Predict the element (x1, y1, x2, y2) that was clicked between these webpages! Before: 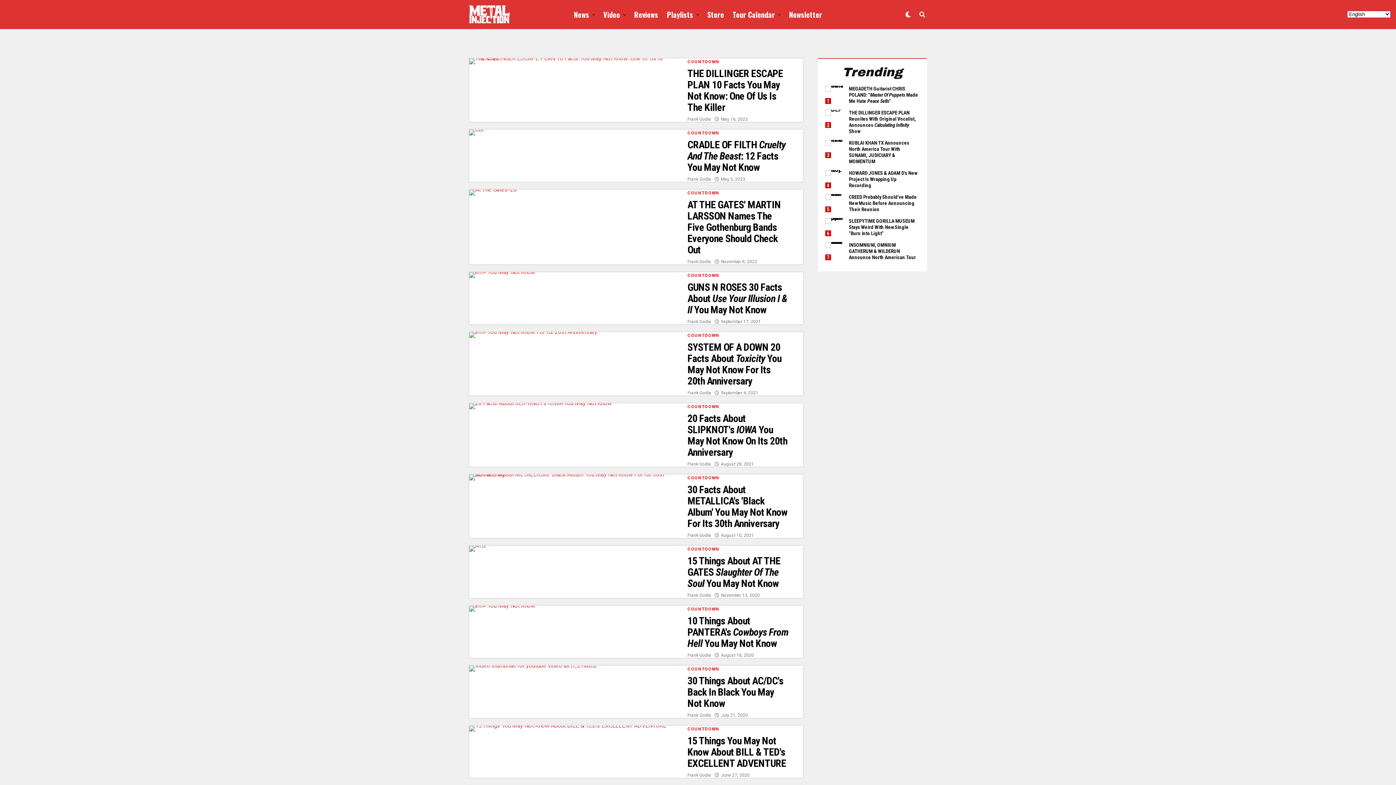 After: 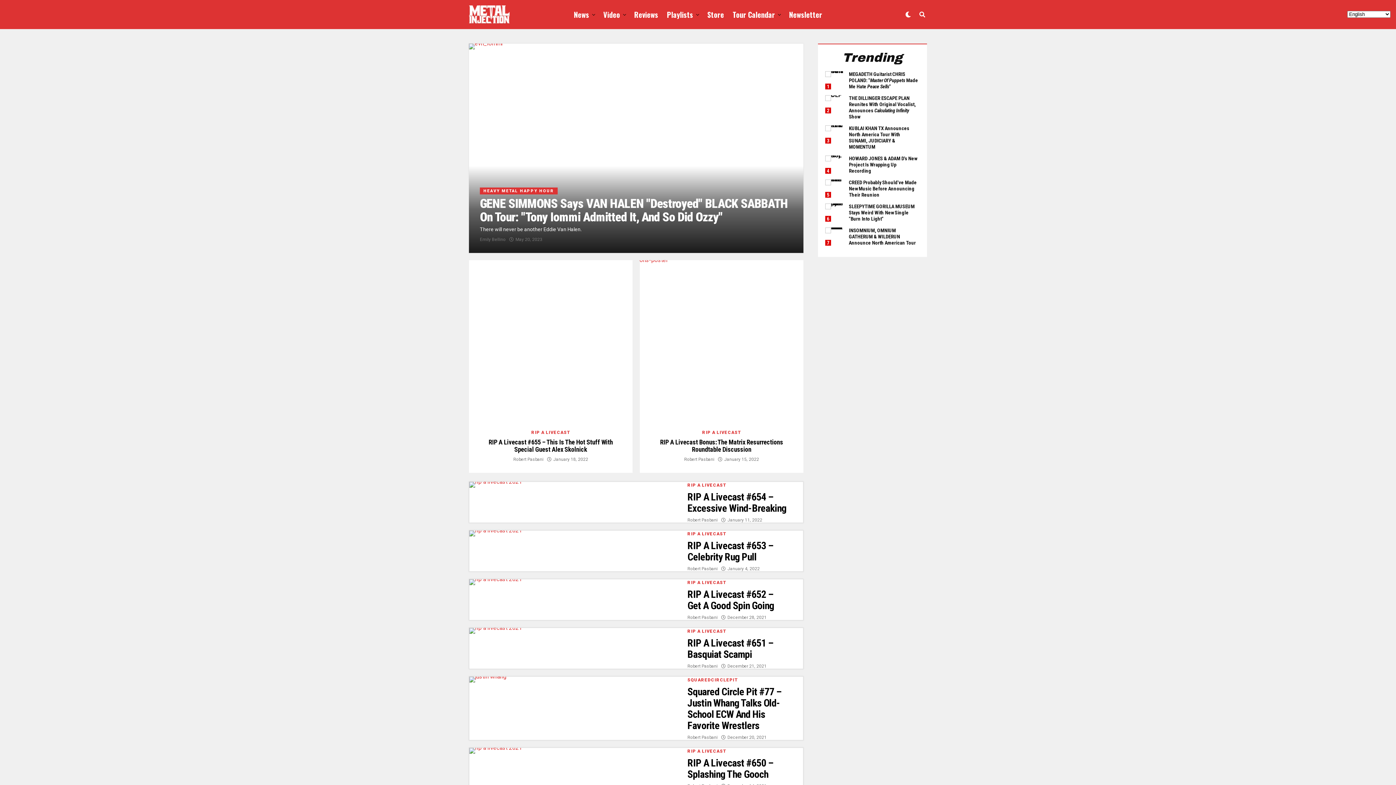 Action: label: Playlists bbox: (663, 0, 696, 29)